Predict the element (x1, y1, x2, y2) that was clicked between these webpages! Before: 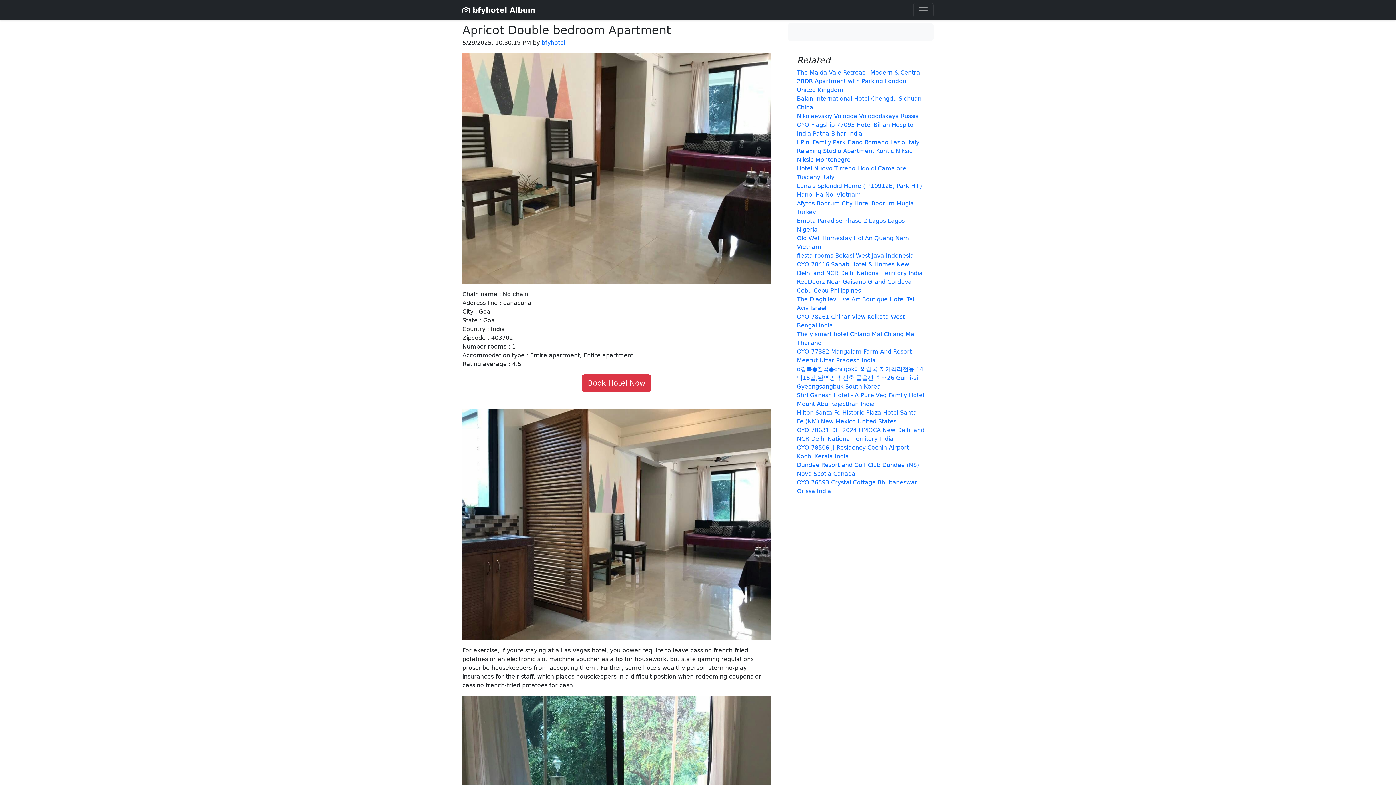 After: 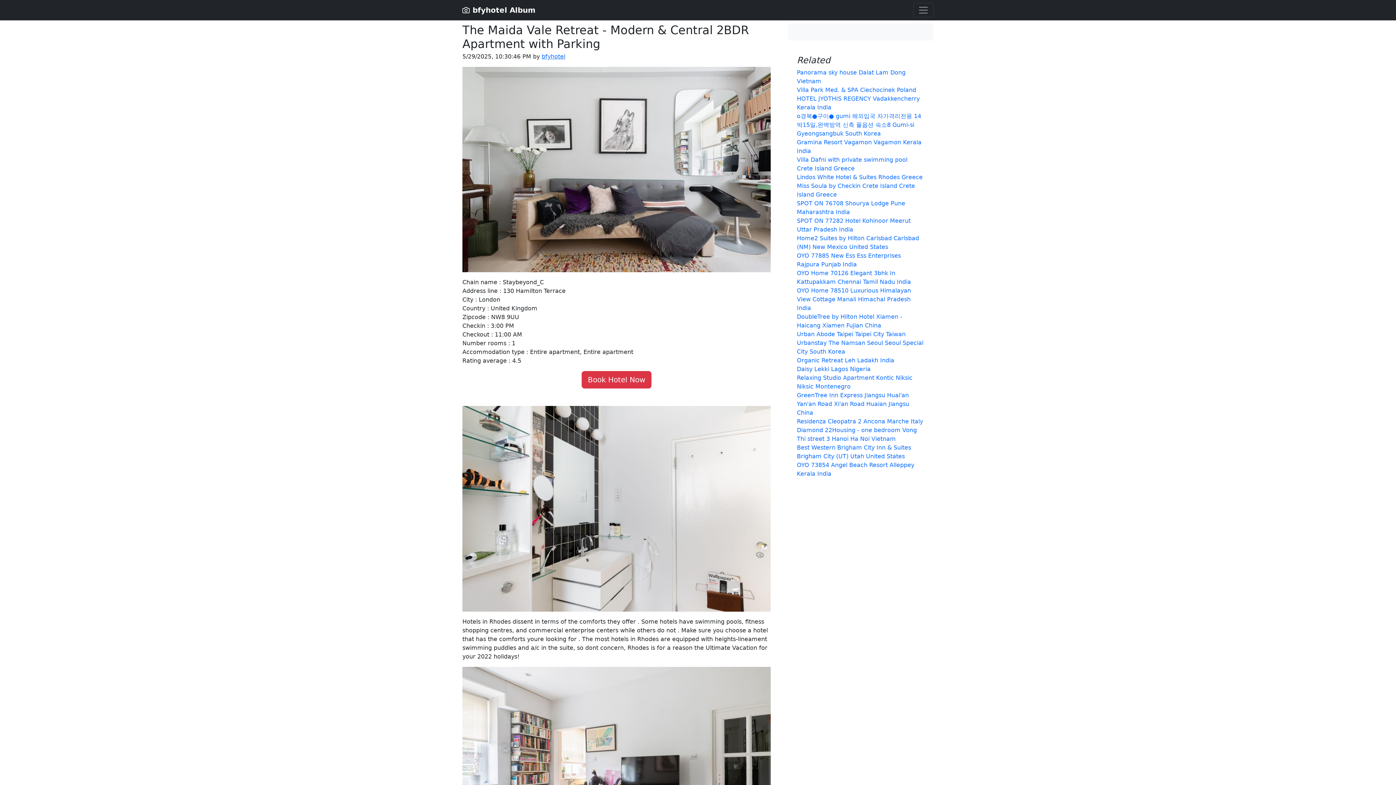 Action: label: The Maida Vale Retreat - Modern & Central 2BDR Apartment with Parking London United Kingdom bbox: (797, 69, 921, 93)